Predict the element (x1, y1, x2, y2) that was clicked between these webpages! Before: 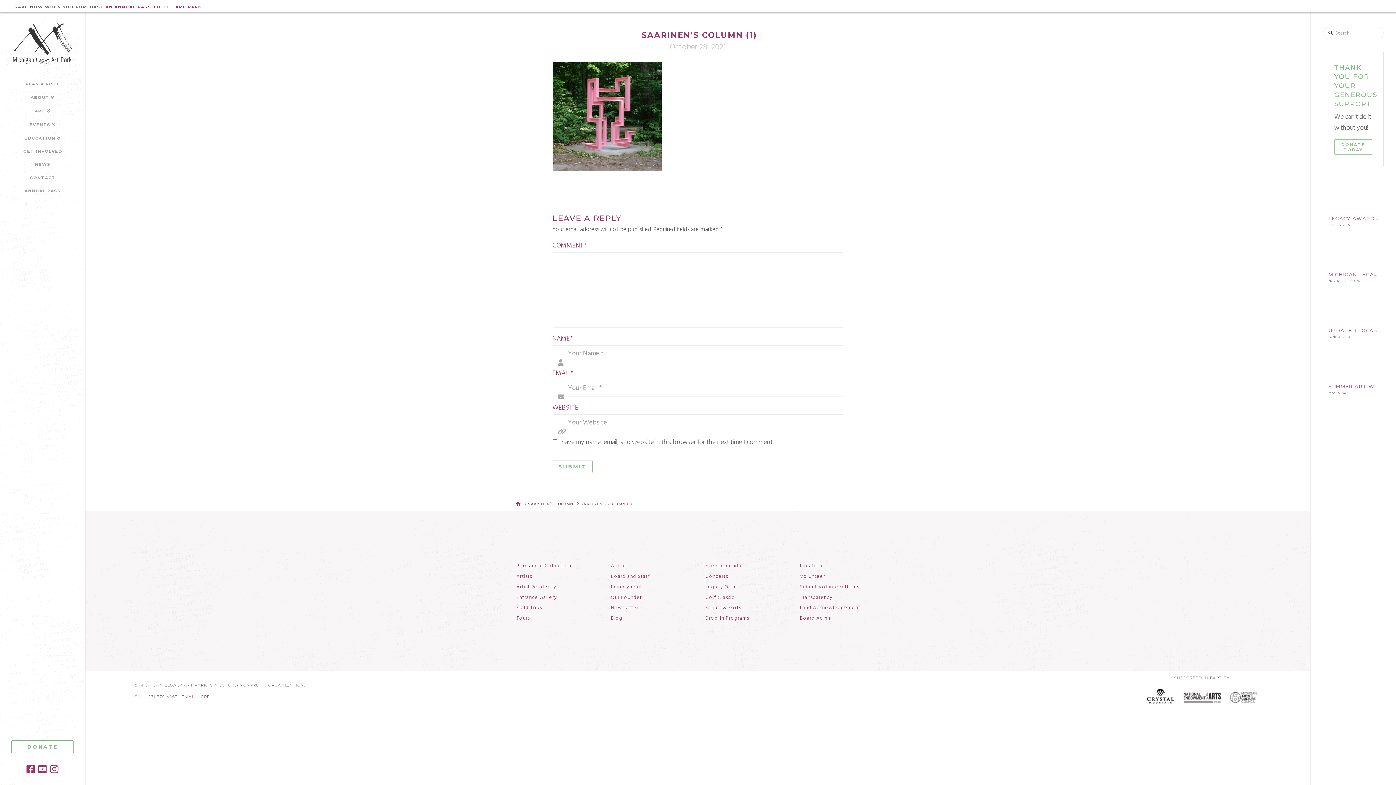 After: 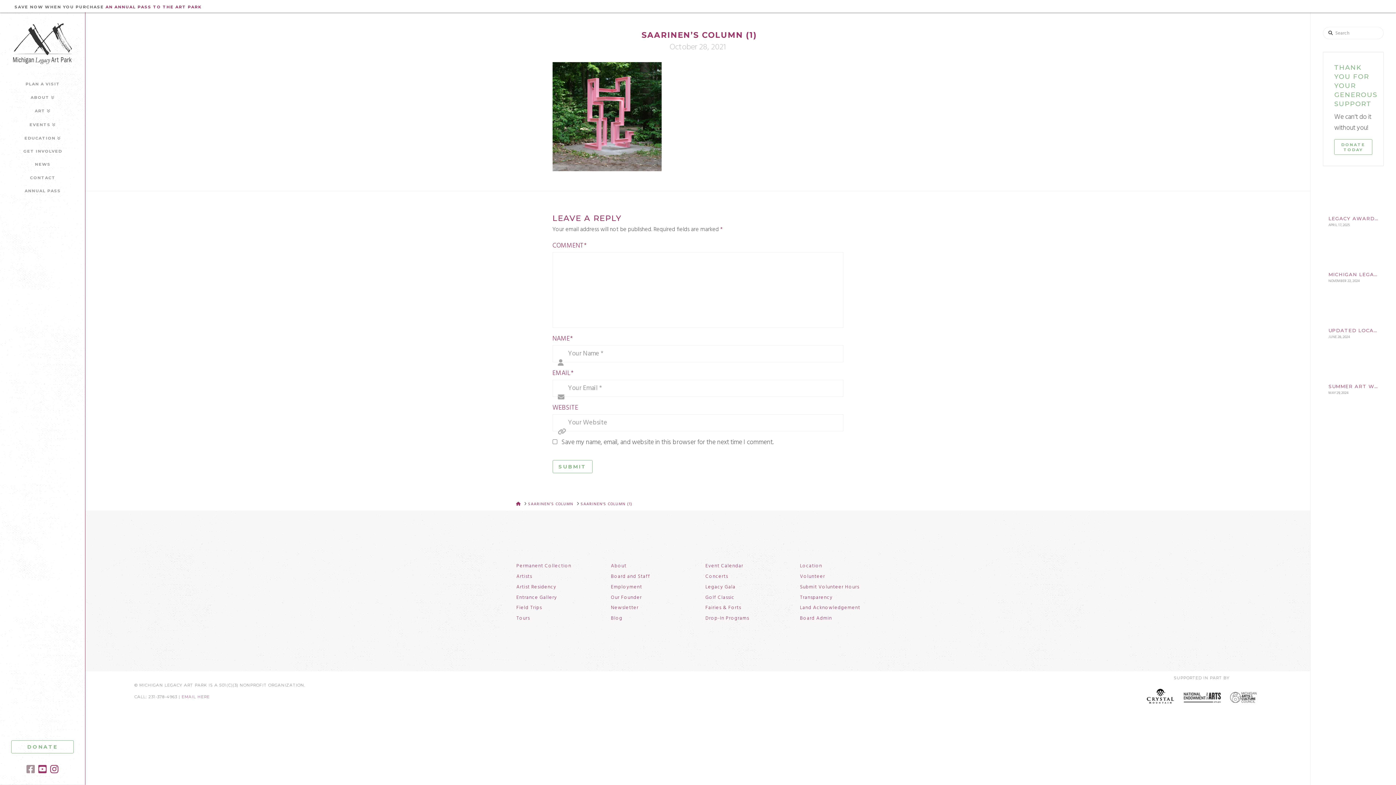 Action: bbox: (26, 764, 34, 774)